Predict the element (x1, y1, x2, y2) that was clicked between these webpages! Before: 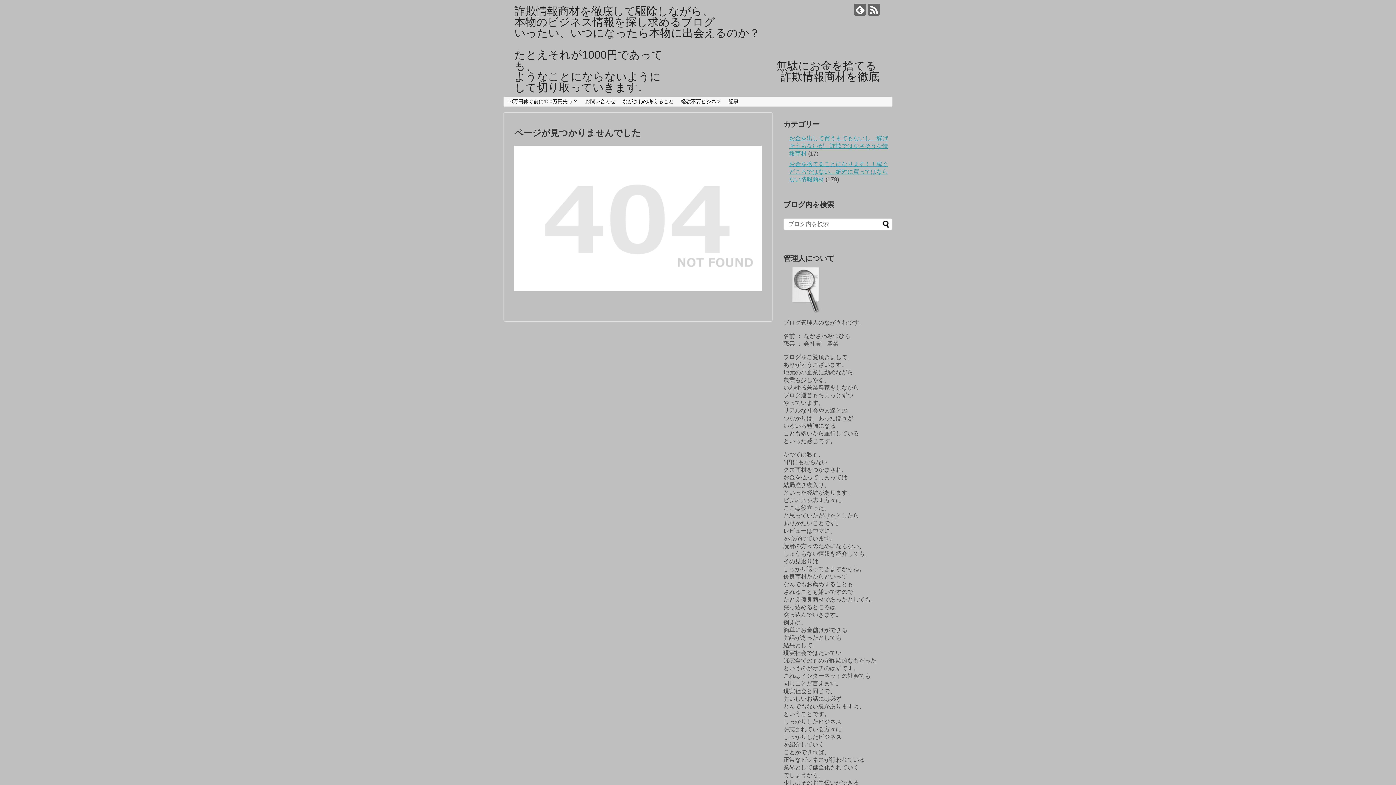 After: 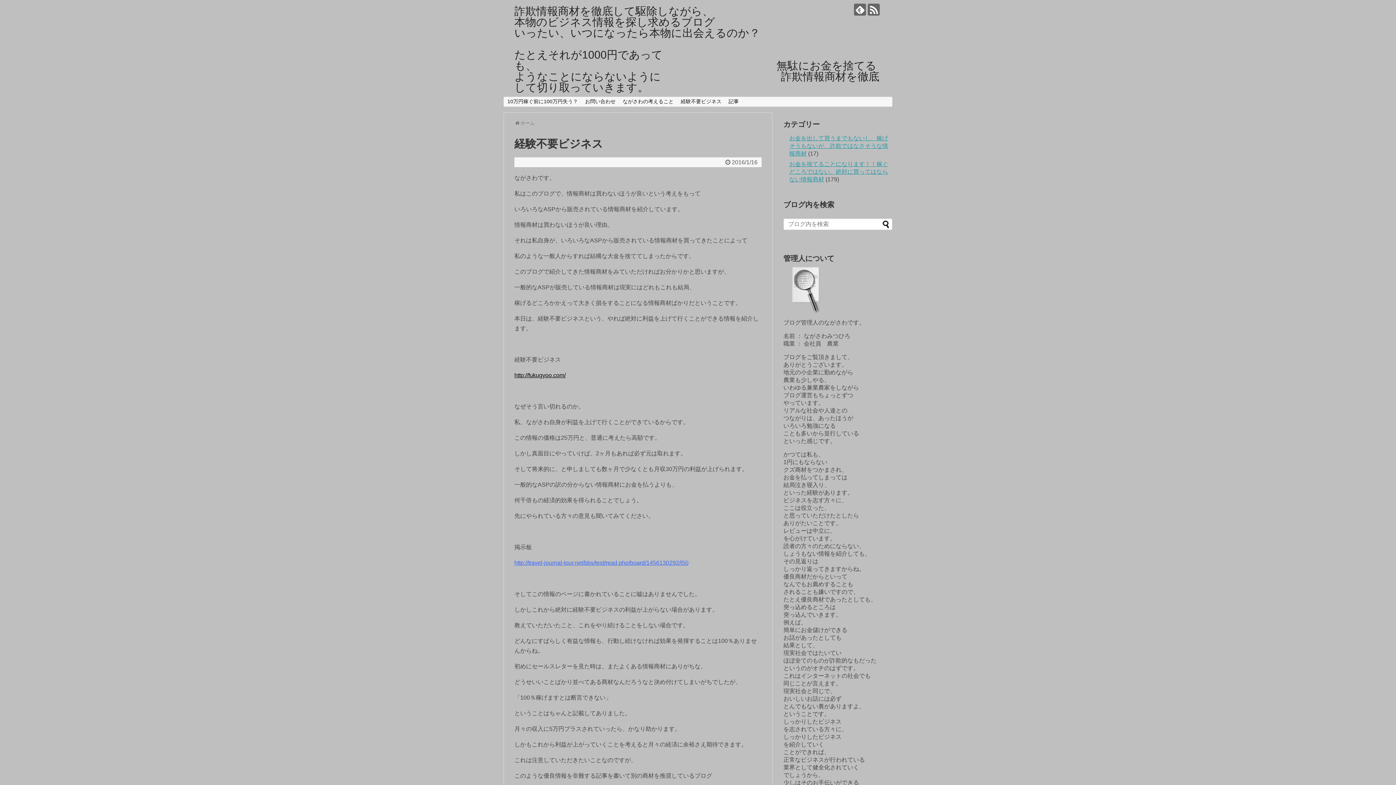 Action: label: 経験不要ビジネス bbox: (677, 97, 725, 106)